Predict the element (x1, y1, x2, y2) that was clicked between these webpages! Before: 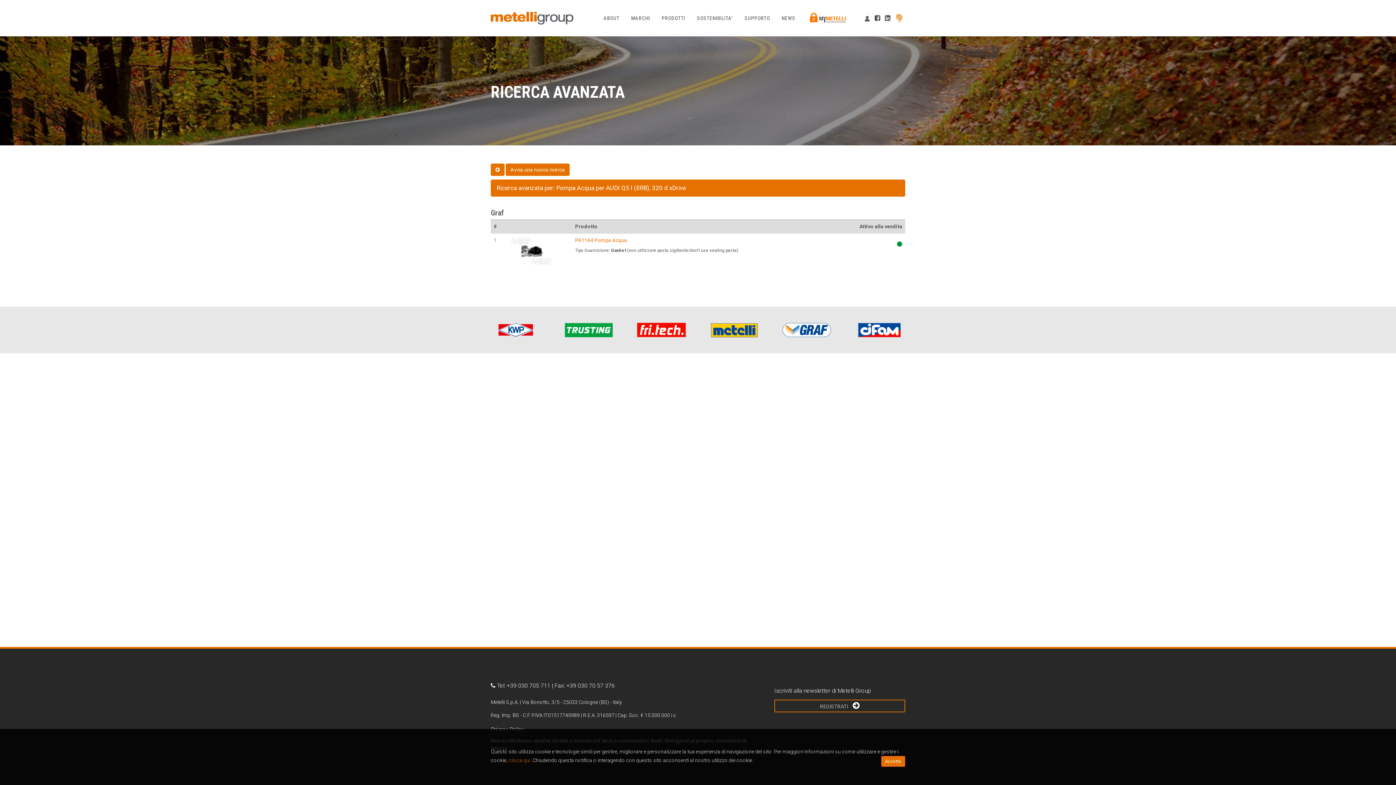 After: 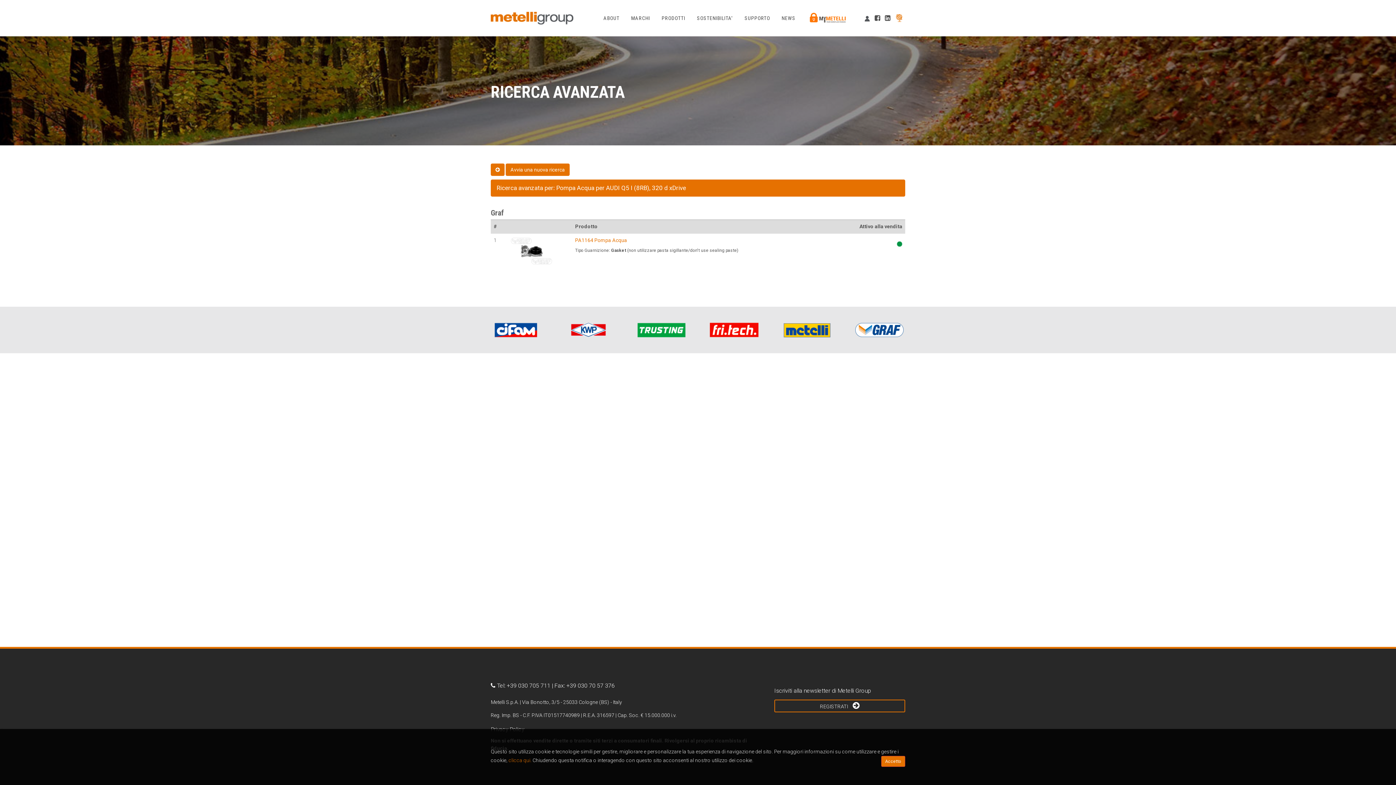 Action: label: REGISTRATI  bbox: (774, 700, 905, 712)